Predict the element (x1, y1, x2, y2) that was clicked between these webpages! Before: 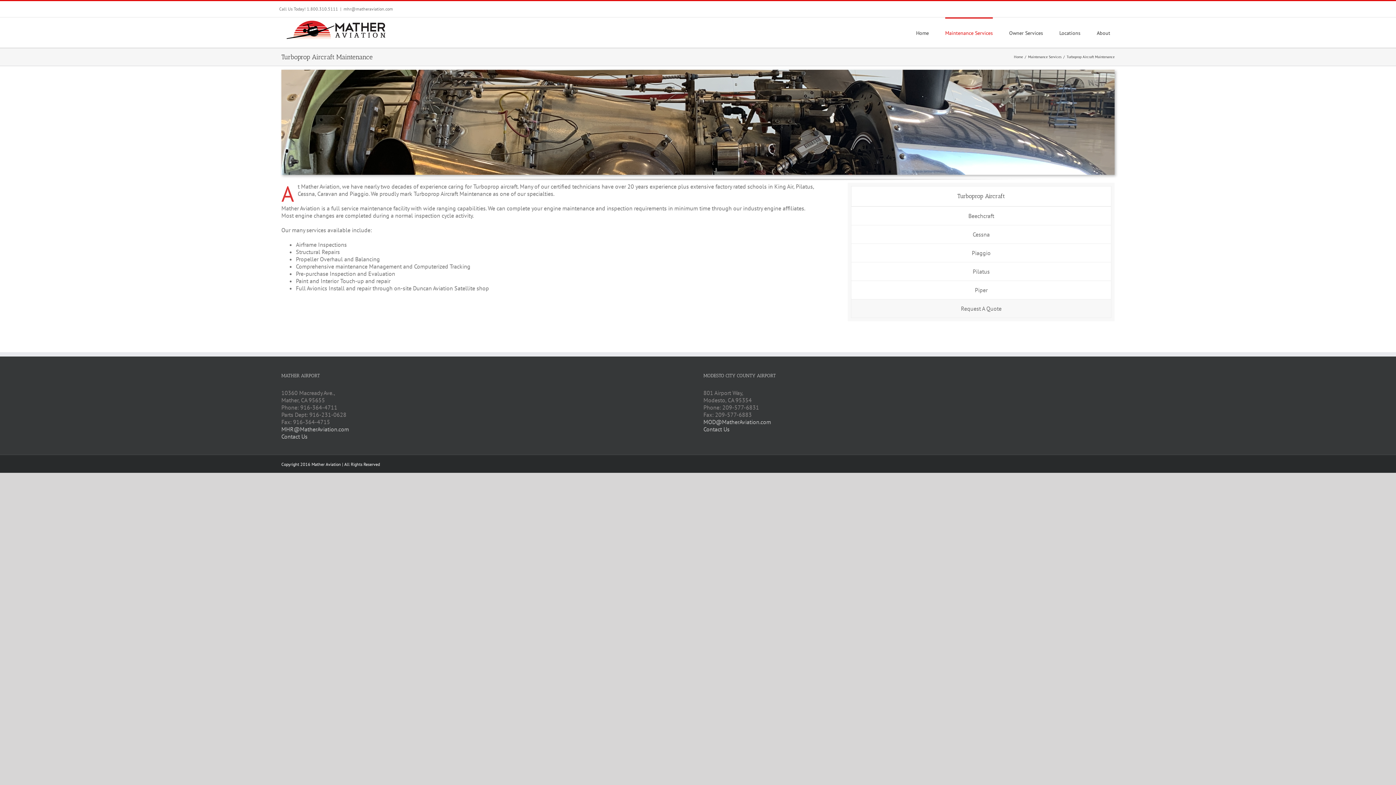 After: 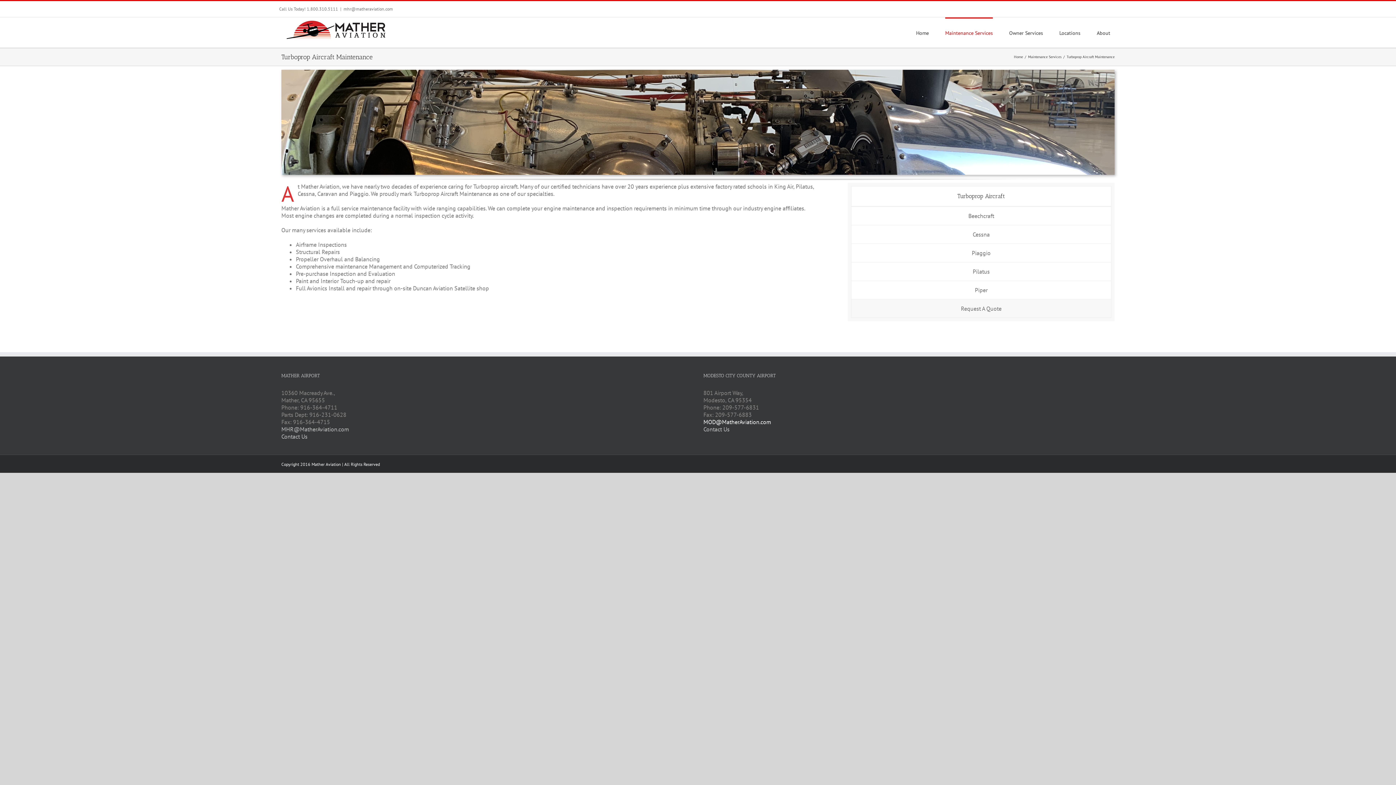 Action: label: MOD@MatherAviation.com bbox: (703, 418, 903, 425)